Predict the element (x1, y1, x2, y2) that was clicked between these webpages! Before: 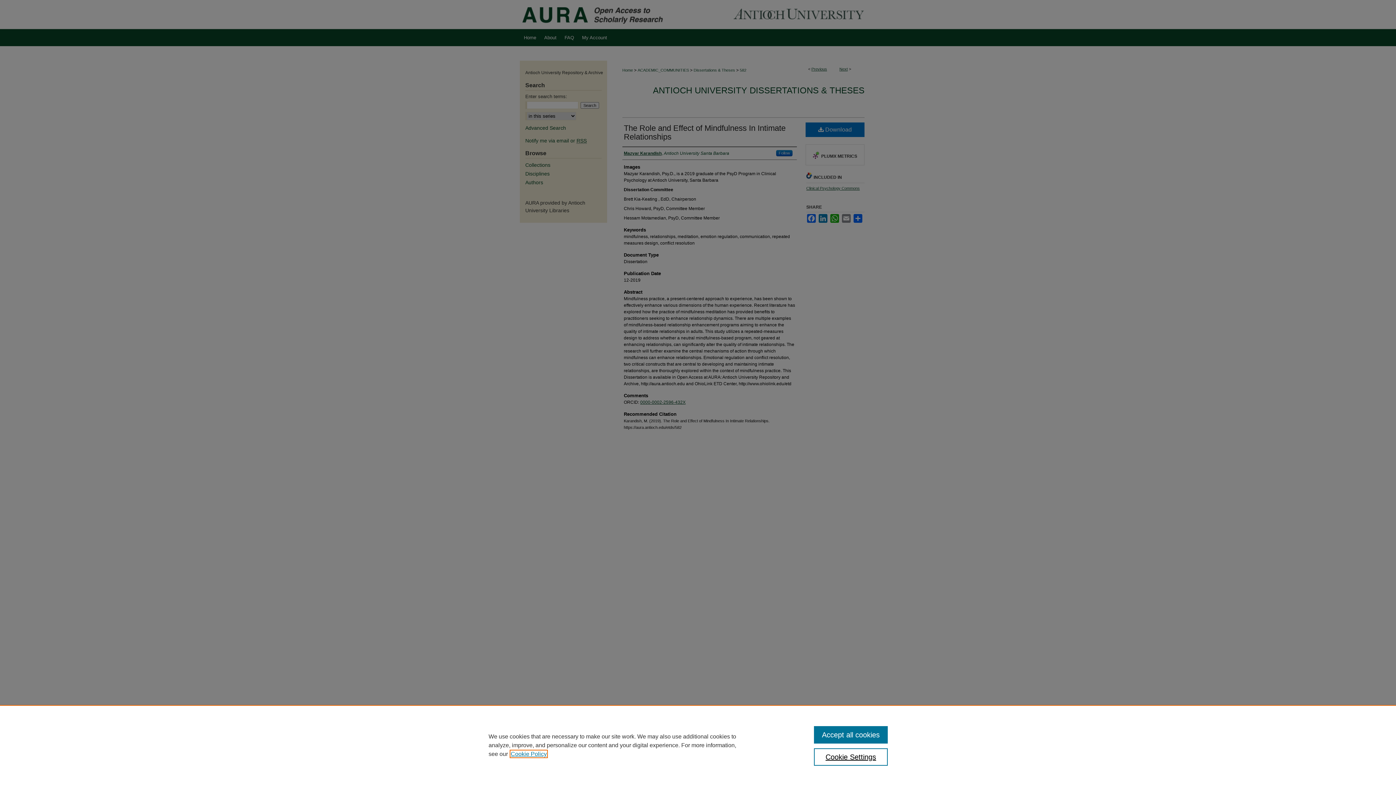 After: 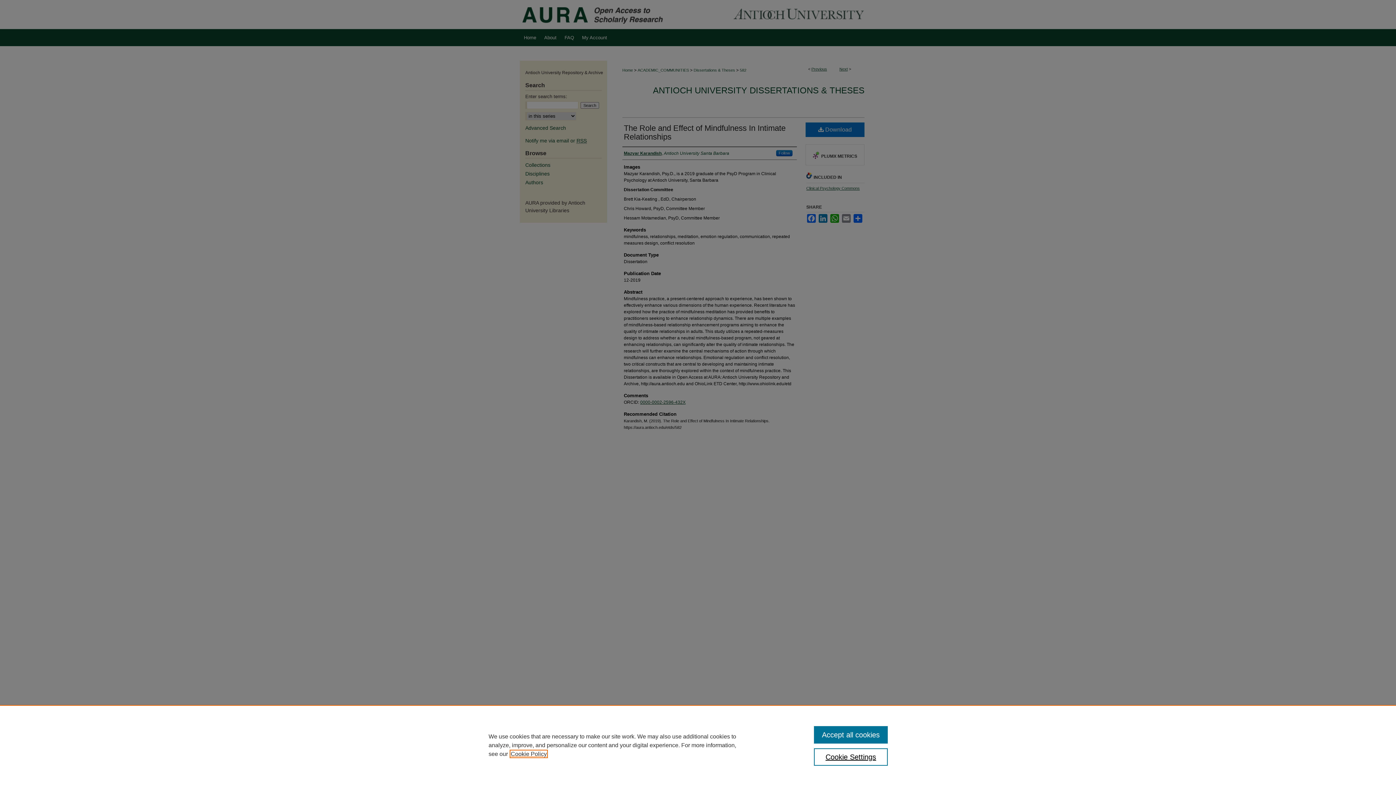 Action: bbox: (510, 751, 546, 757) label: , opens in a new tab